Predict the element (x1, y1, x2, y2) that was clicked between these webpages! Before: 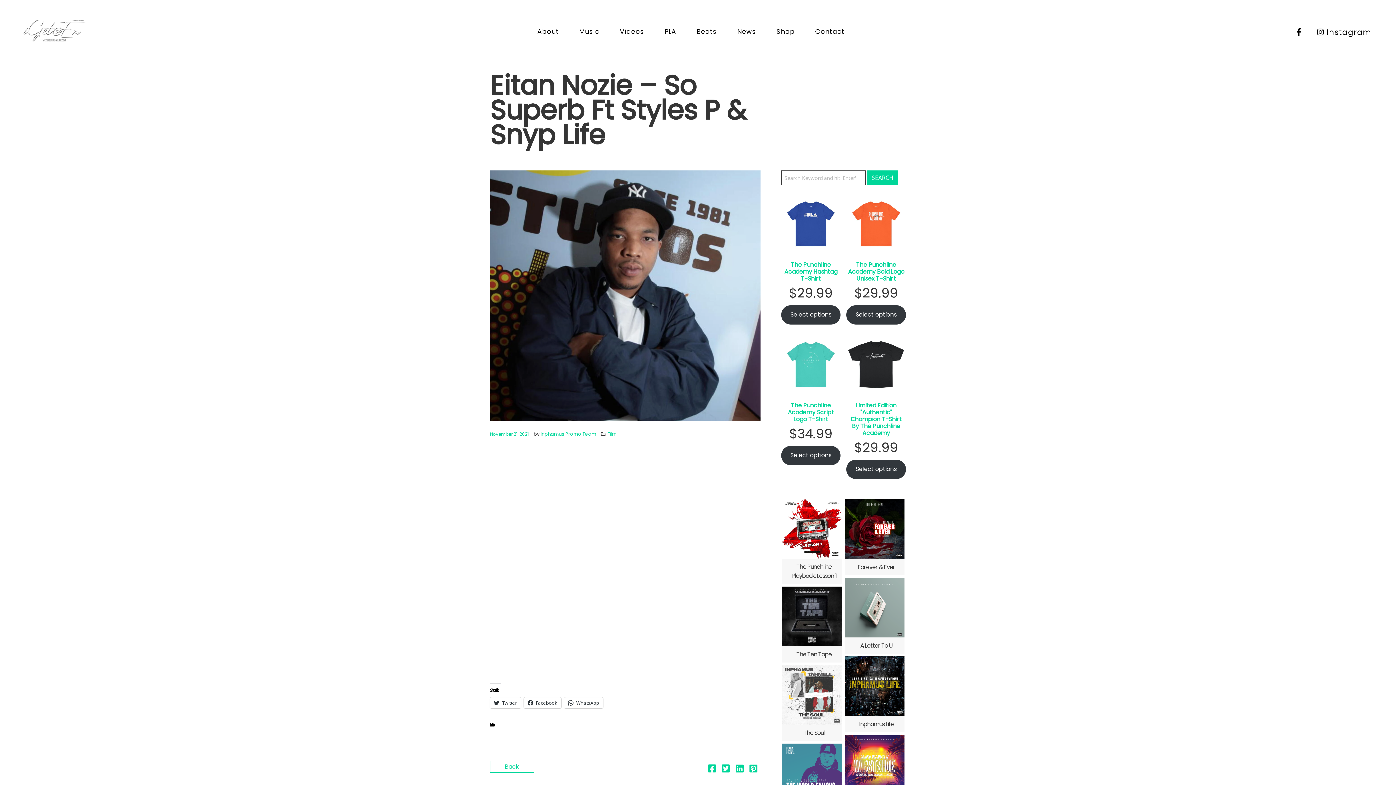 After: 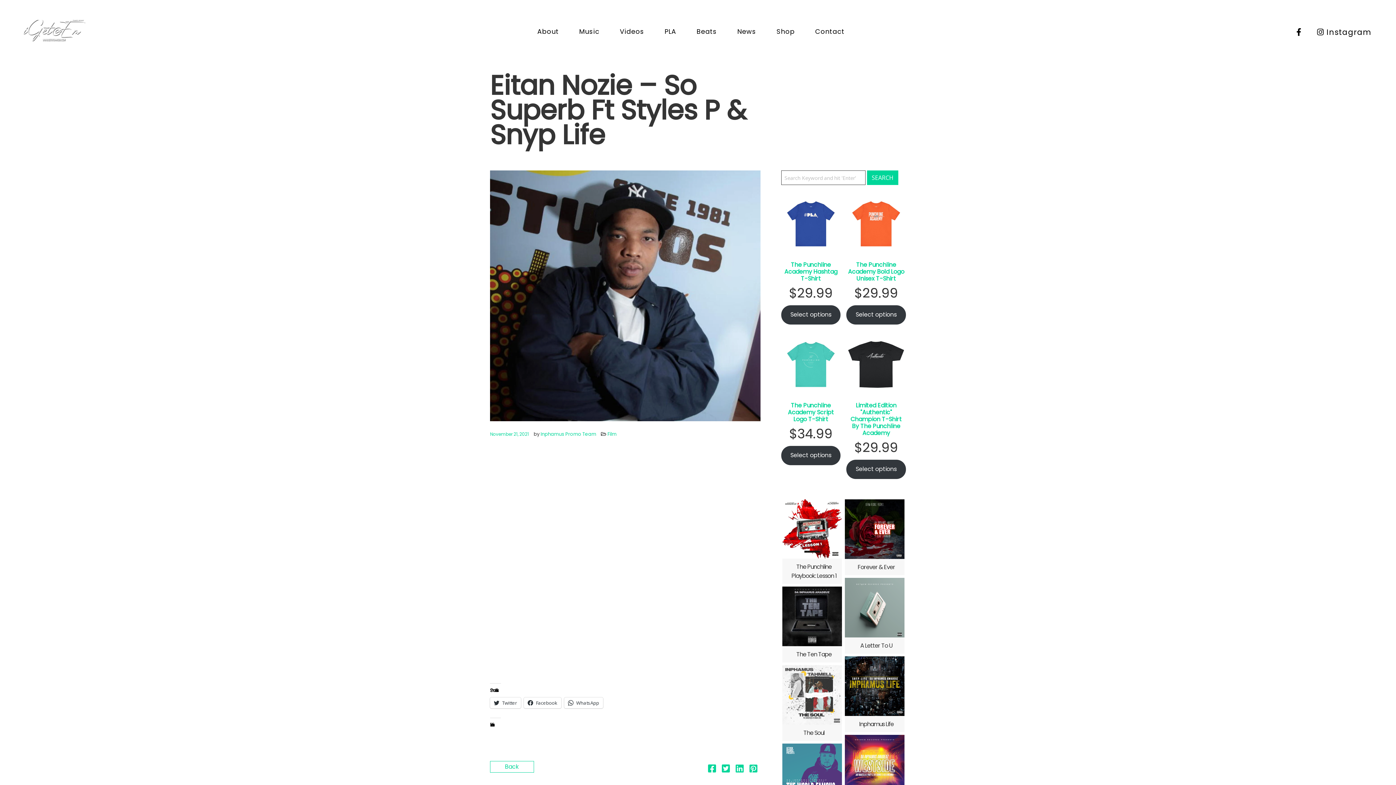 Action: bbox: (719, 766, 732, 774)